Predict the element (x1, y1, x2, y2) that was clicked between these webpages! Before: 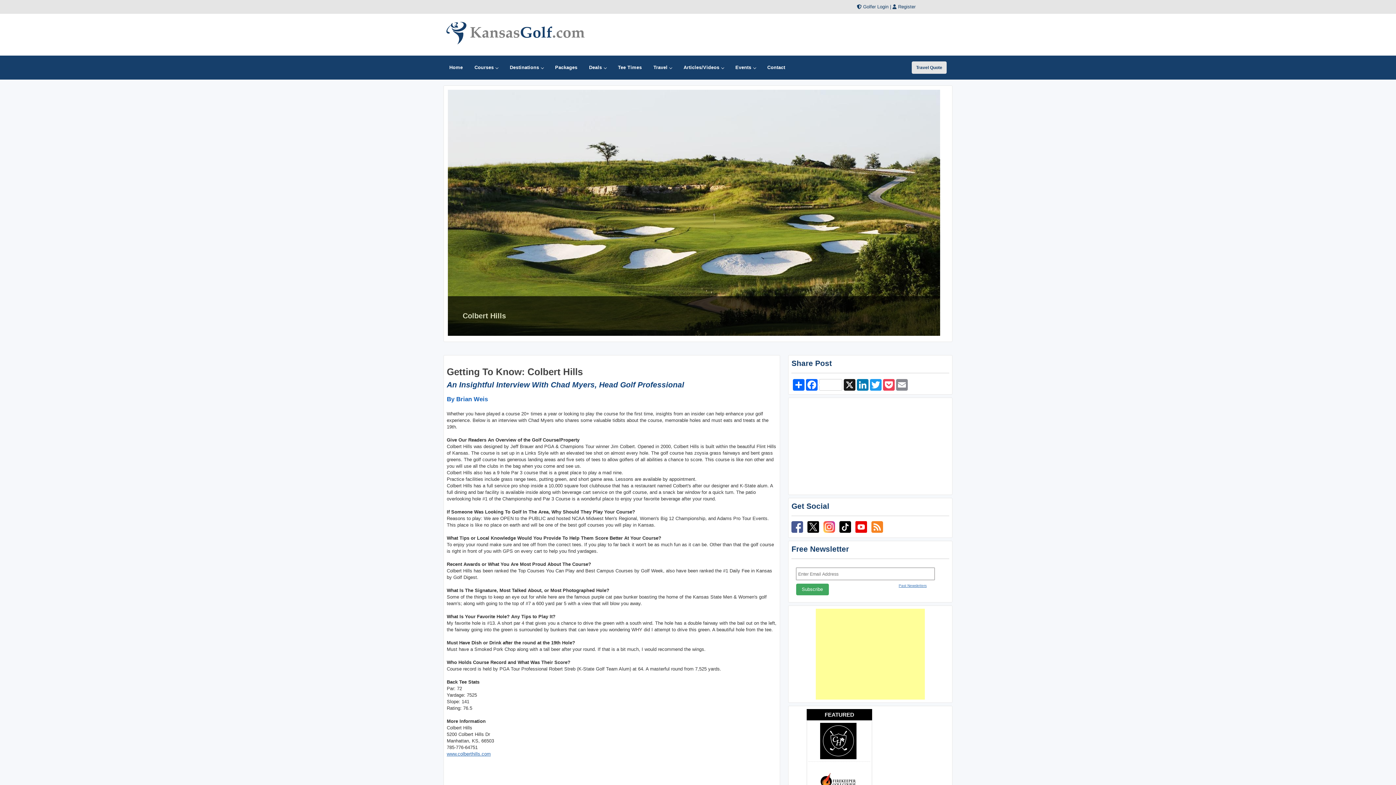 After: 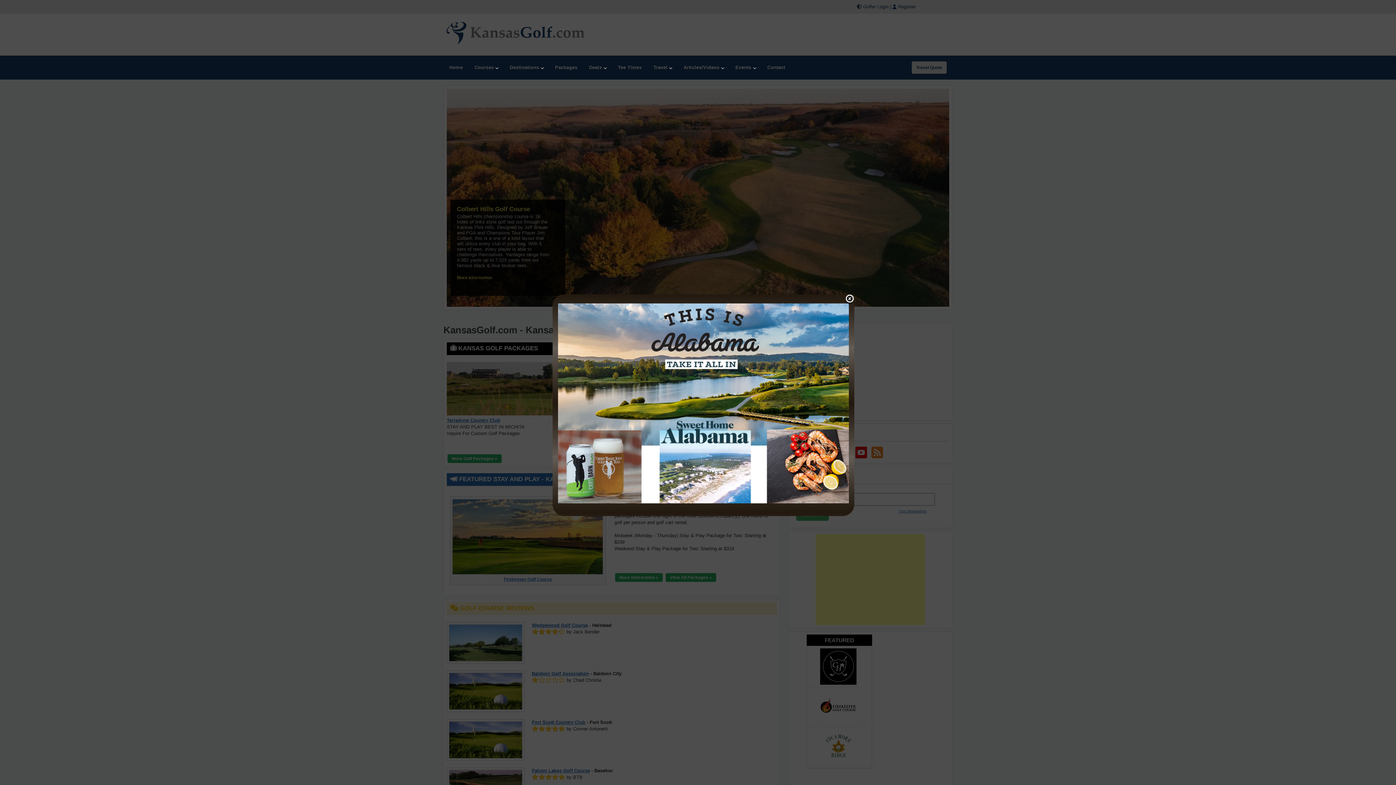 Action: bbox: (444, 42, 589, 47)